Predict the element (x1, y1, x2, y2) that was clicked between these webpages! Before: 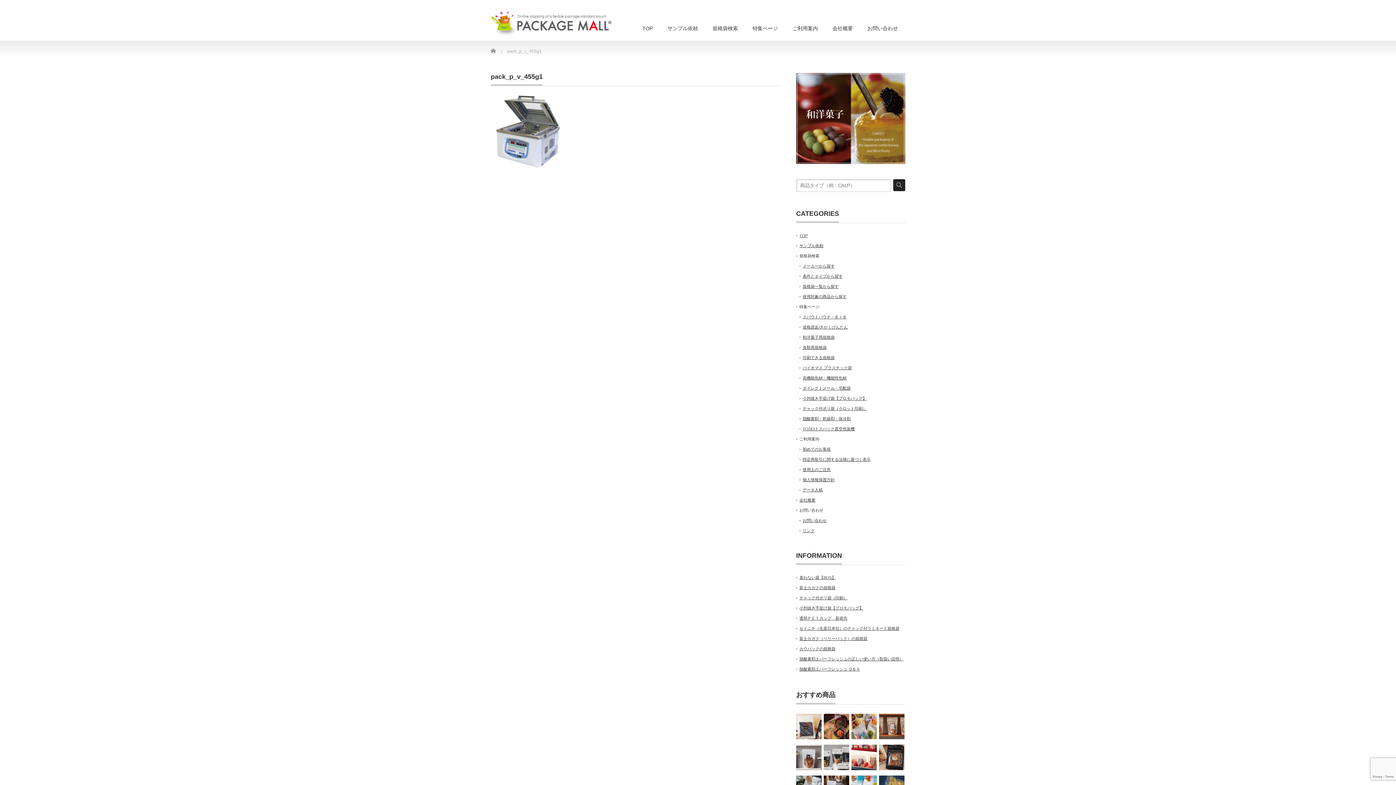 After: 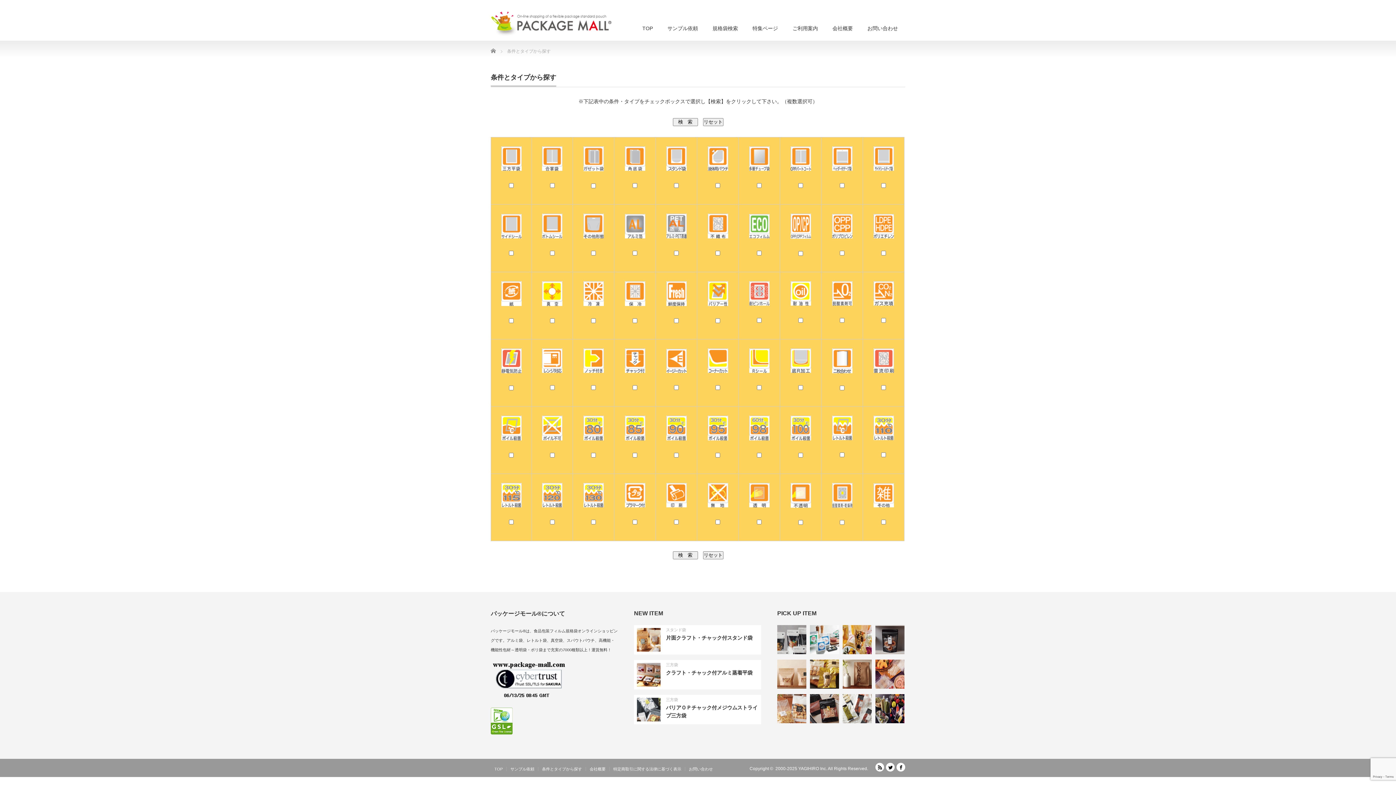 Action: bbox: (802, 274, 842, 278) label: 条件とタイプから探す